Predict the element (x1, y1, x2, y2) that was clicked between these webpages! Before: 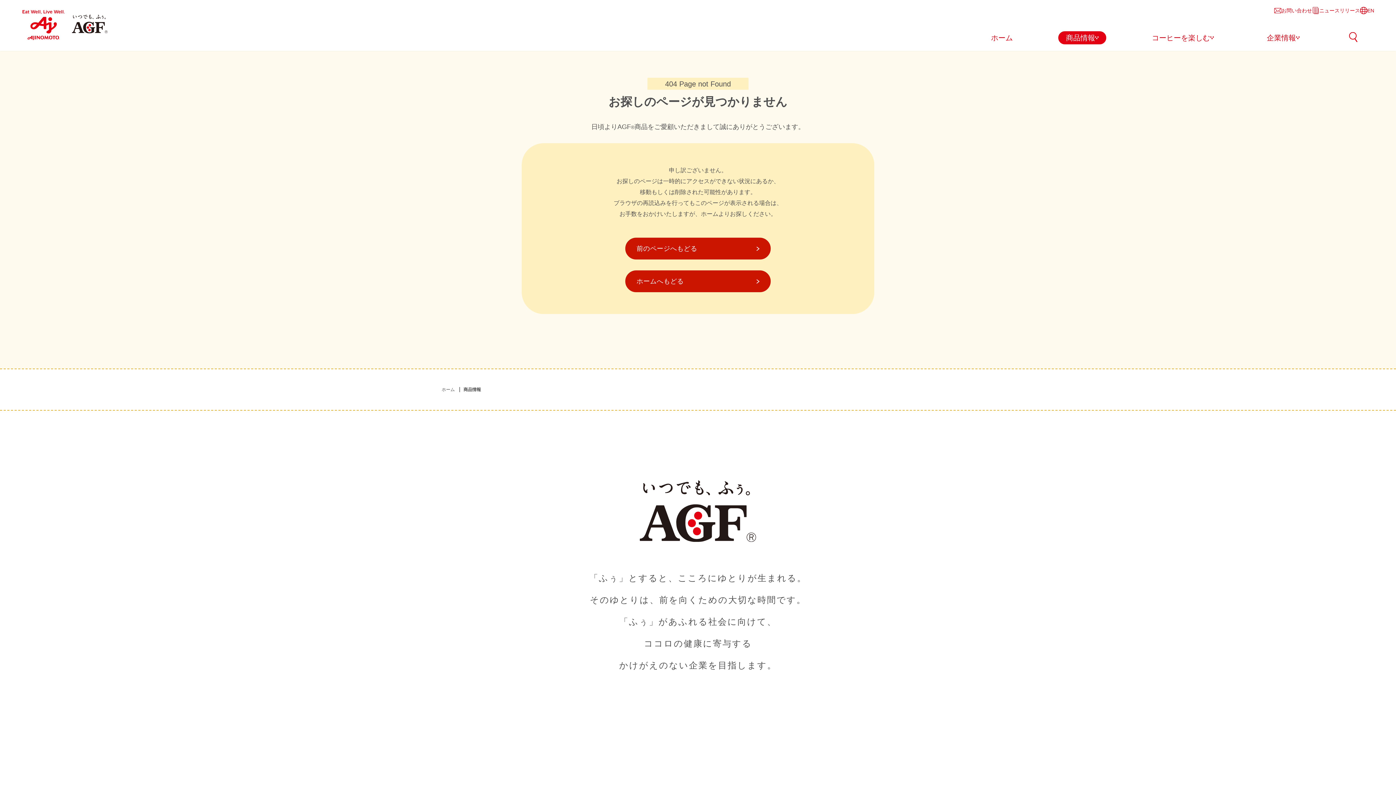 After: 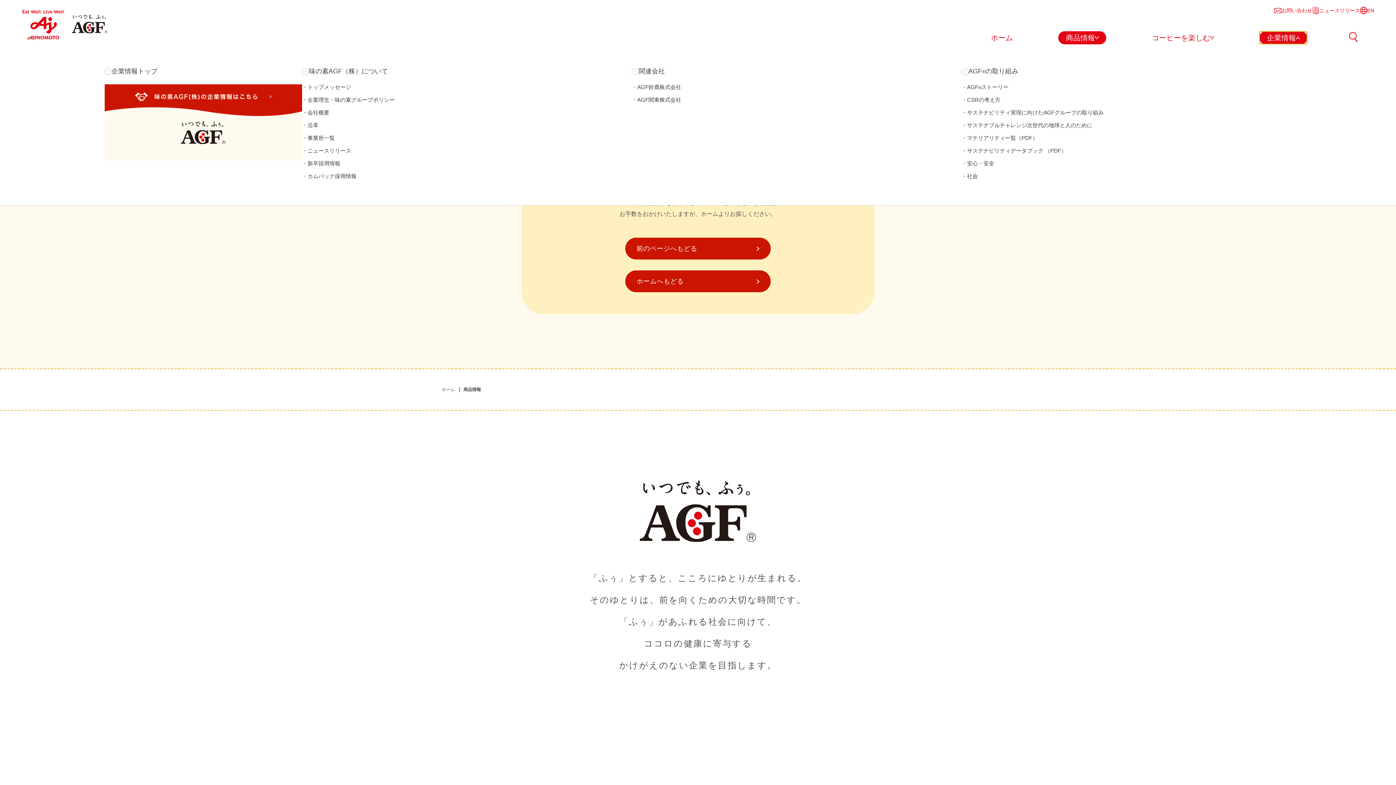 Action: label: 企業情報 bbox: (1259, 31, 1307, 44)